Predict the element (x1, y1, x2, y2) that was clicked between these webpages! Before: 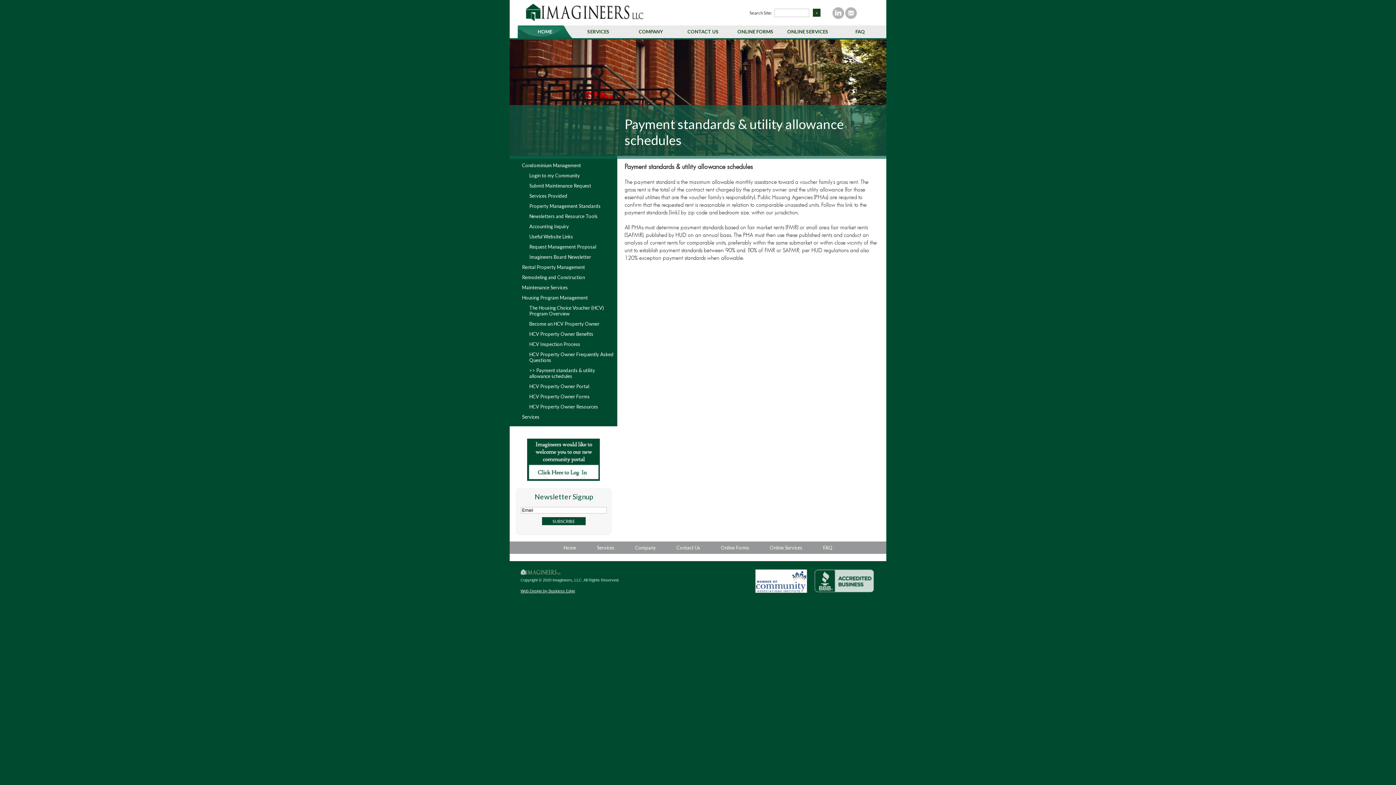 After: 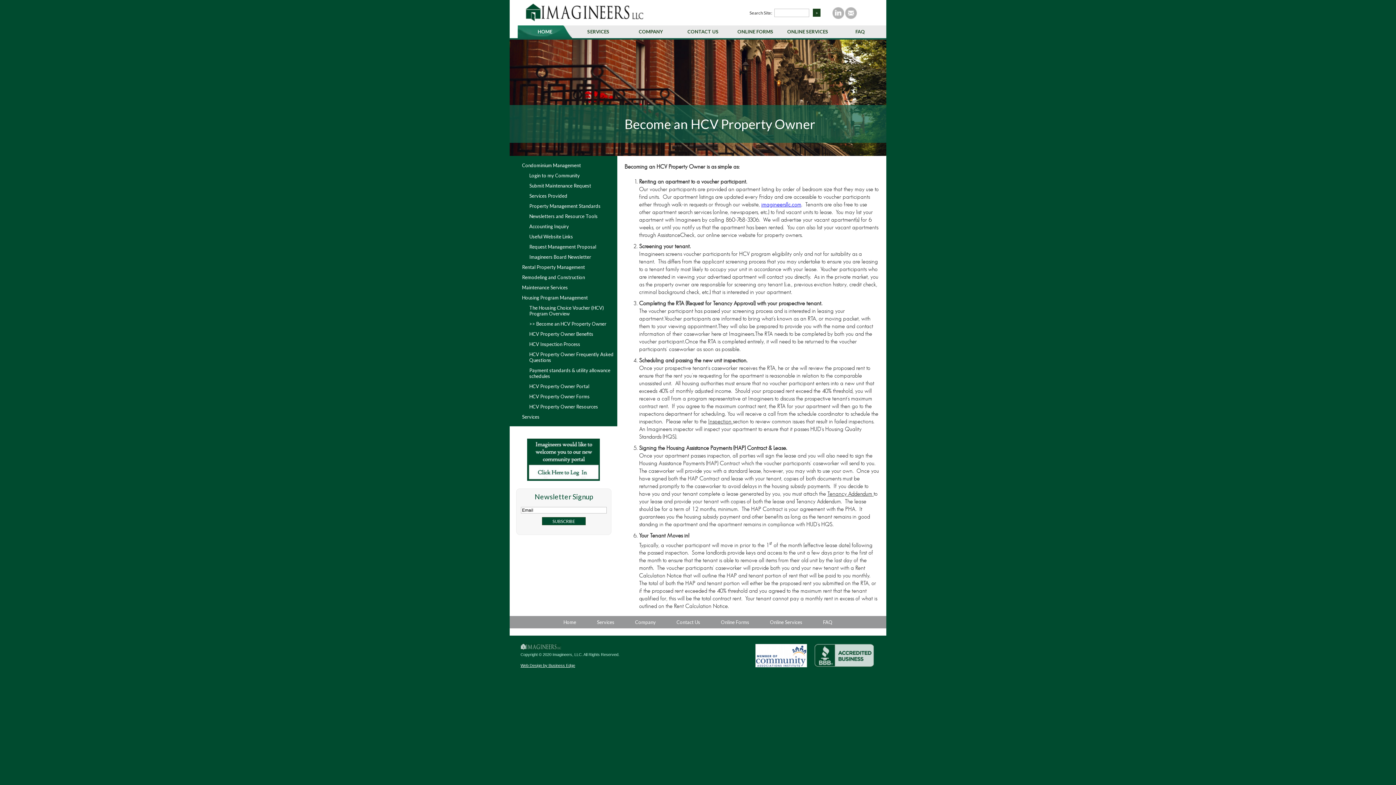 Action: bbox: (522, 319, 613, 328) label: Become an HCV Property Owner